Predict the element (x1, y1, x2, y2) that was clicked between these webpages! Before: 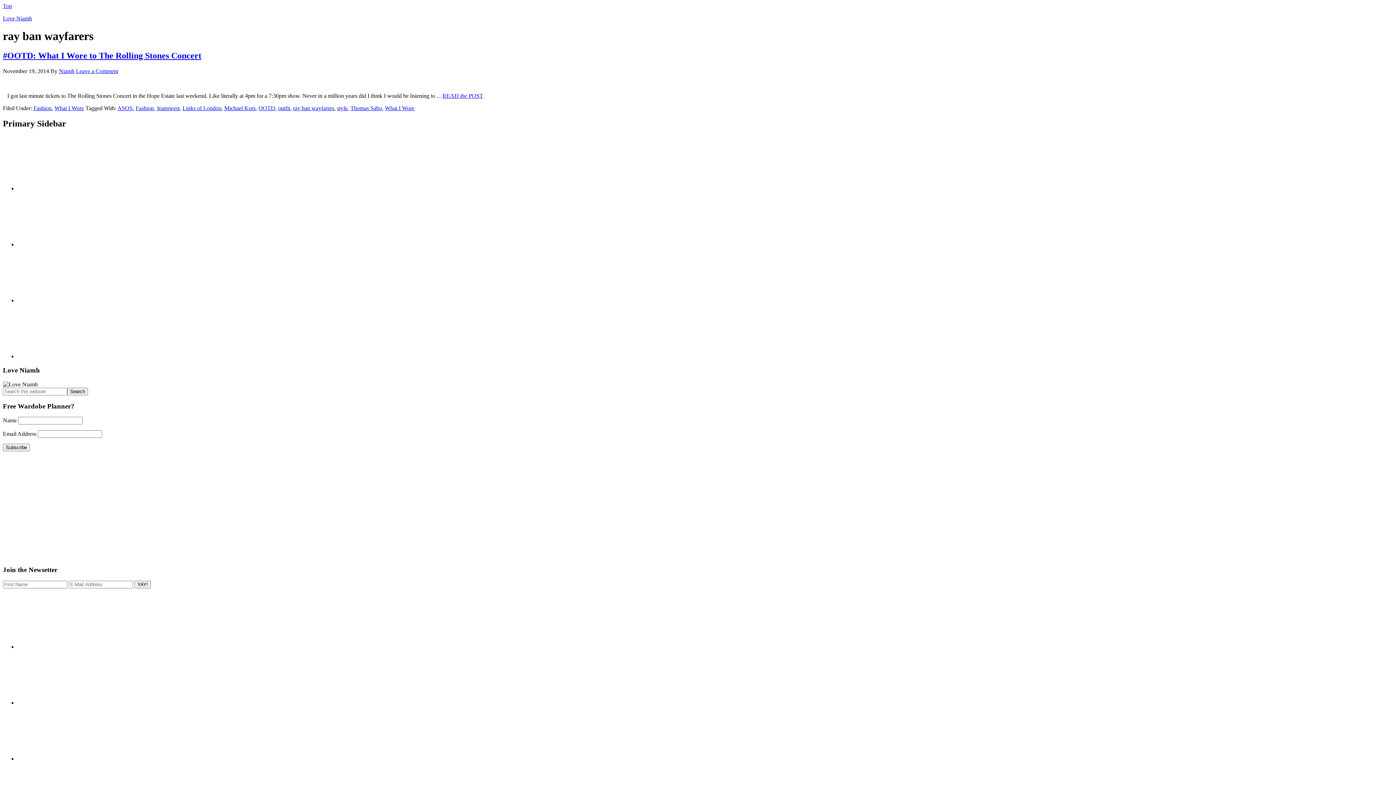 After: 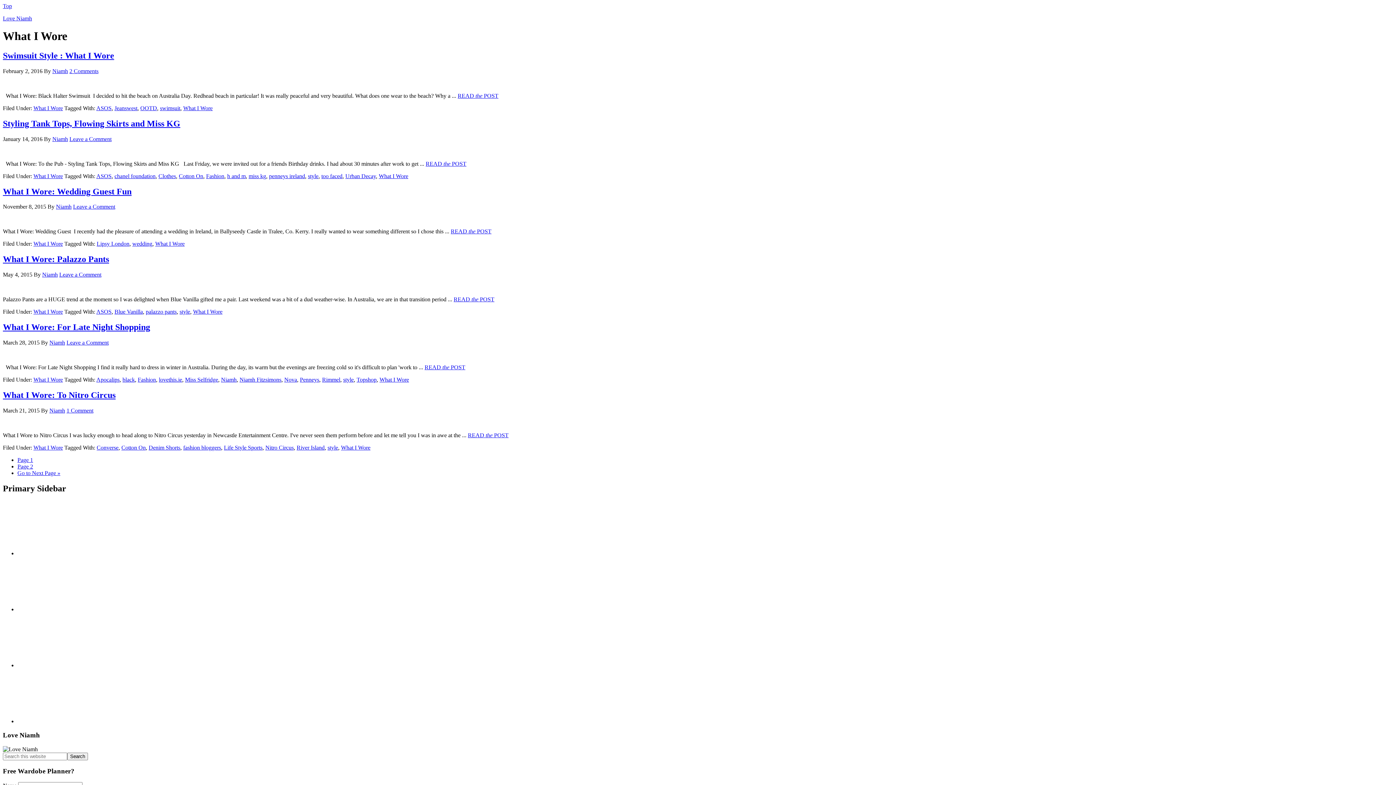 Action: label: What I Wore bbox: (385, 105, 414, 111)